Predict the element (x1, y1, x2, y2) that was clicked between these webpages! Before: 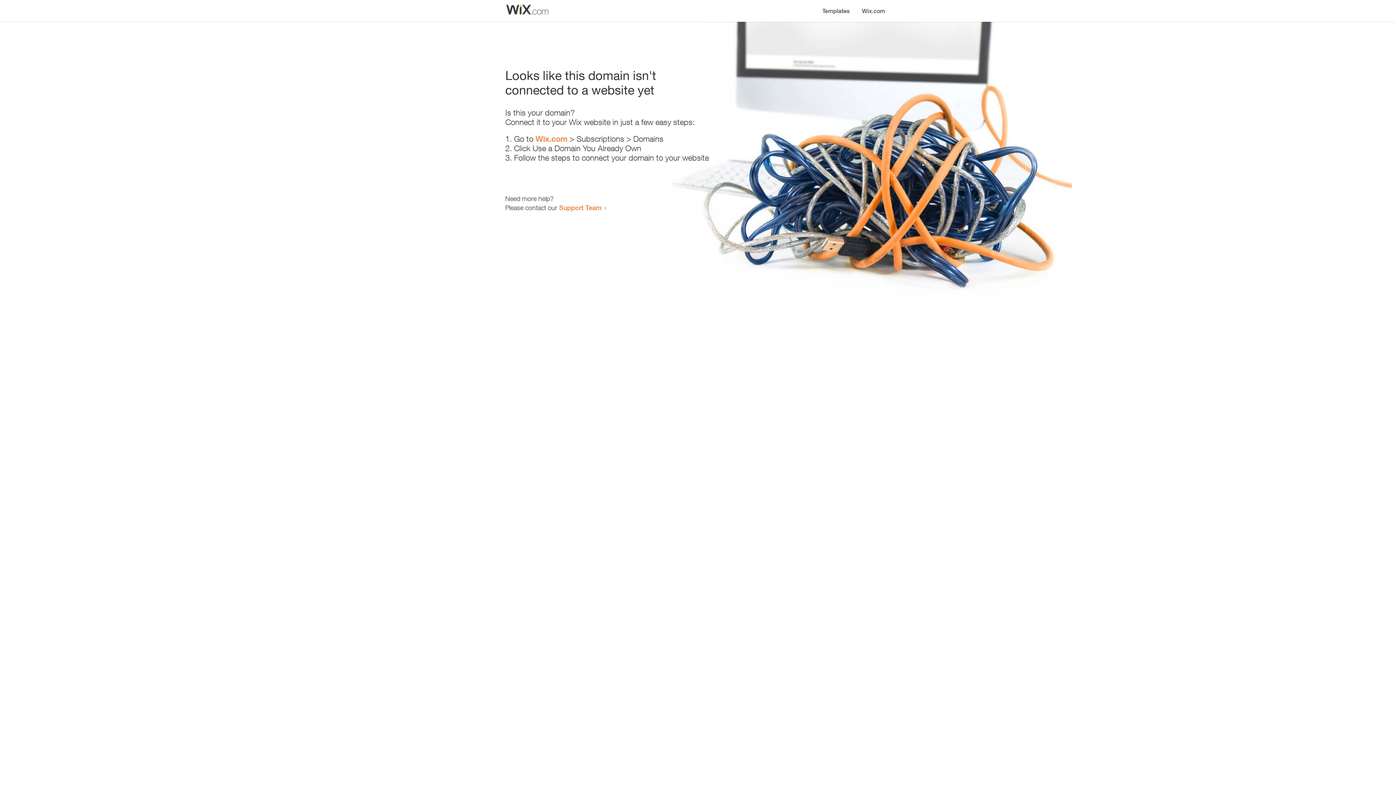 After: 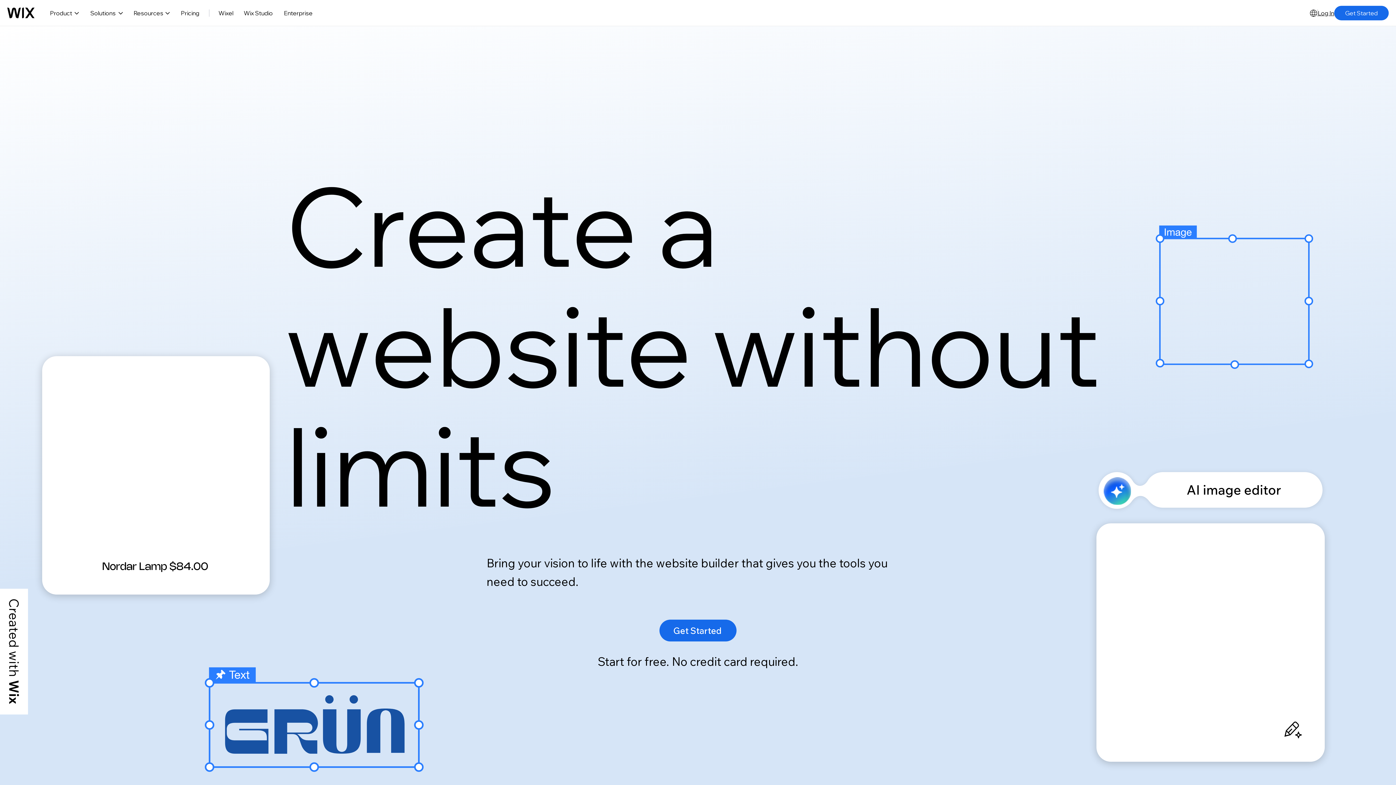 Action: label: Wix.com bbox: (856, 0, 890, 14)